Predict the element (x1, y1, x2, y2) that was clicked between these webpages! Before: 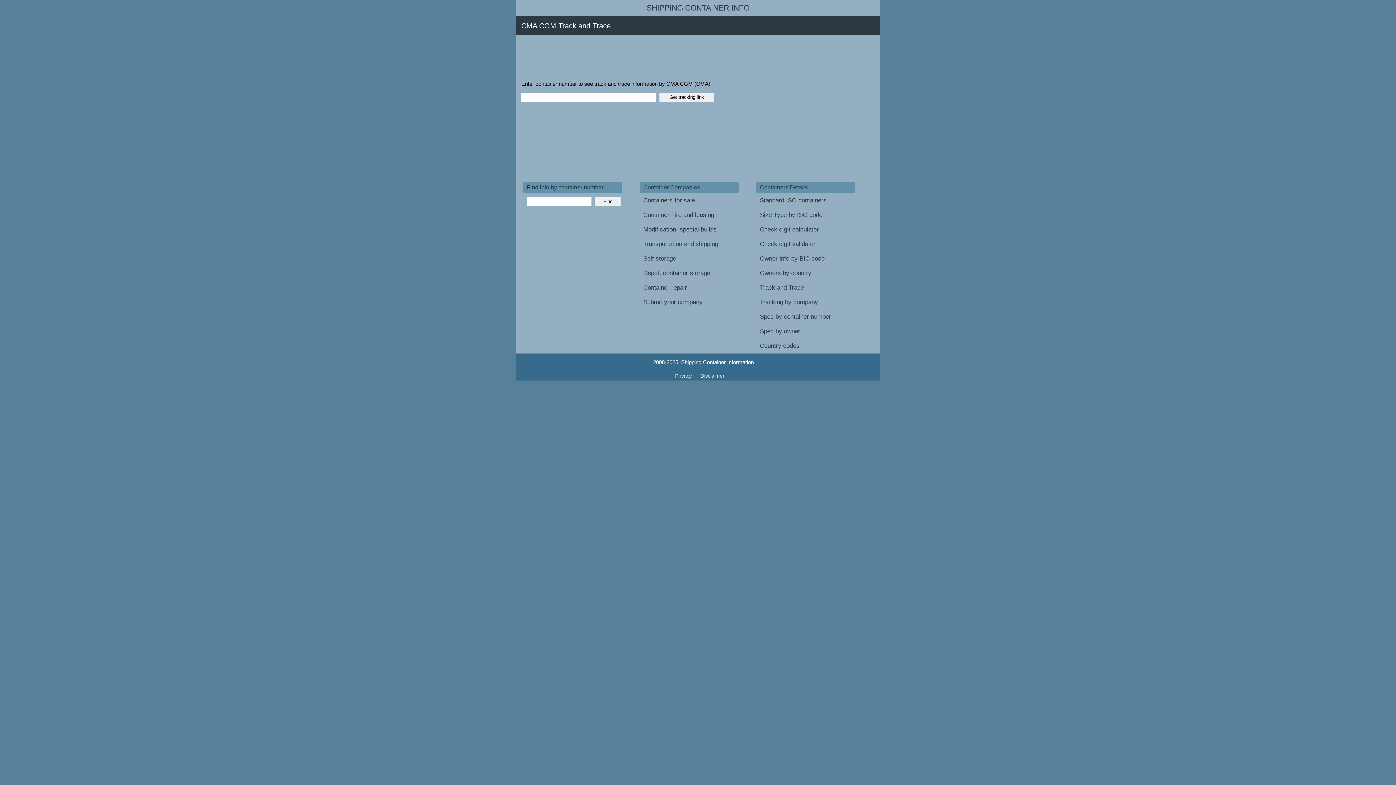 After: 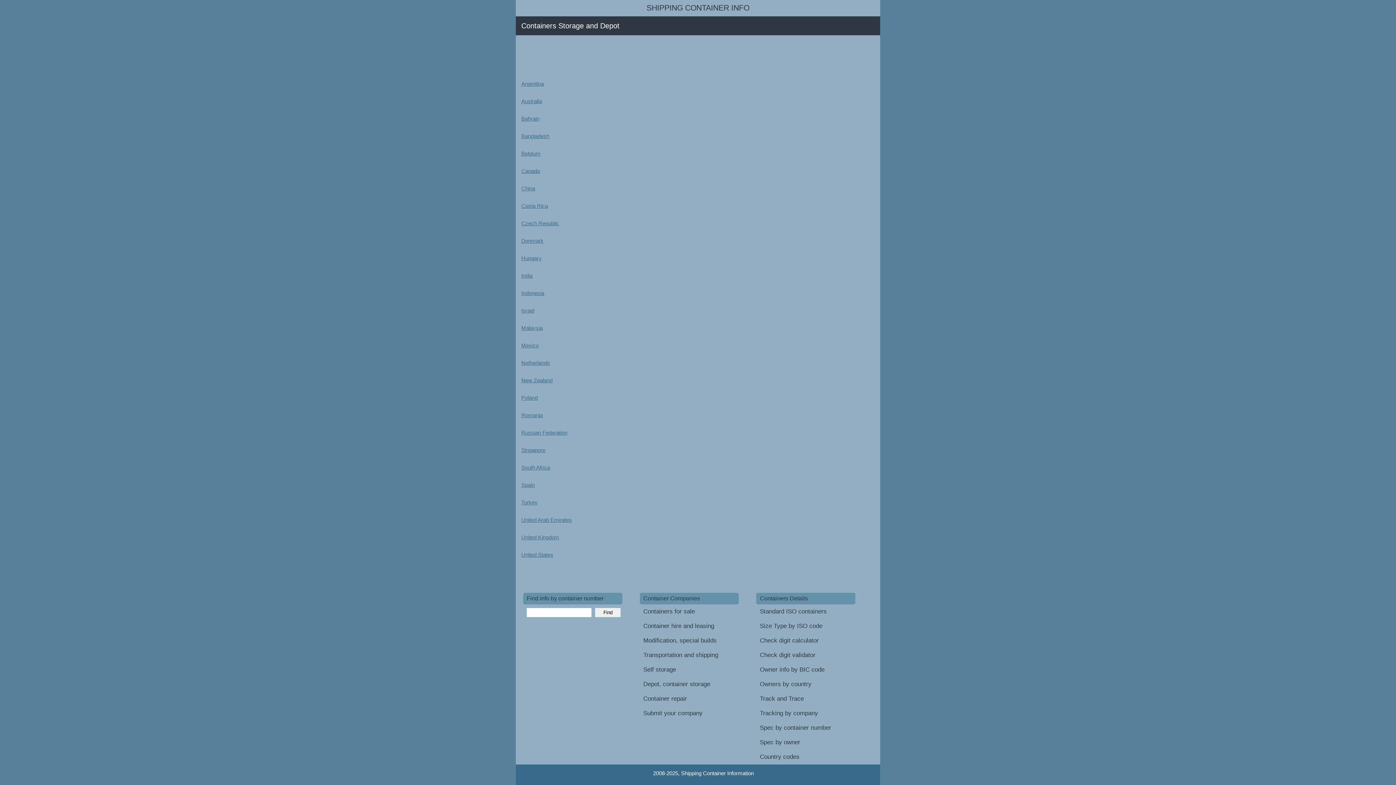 Action: bbox: (639, 266, 741, 280) label: Depot, container storage